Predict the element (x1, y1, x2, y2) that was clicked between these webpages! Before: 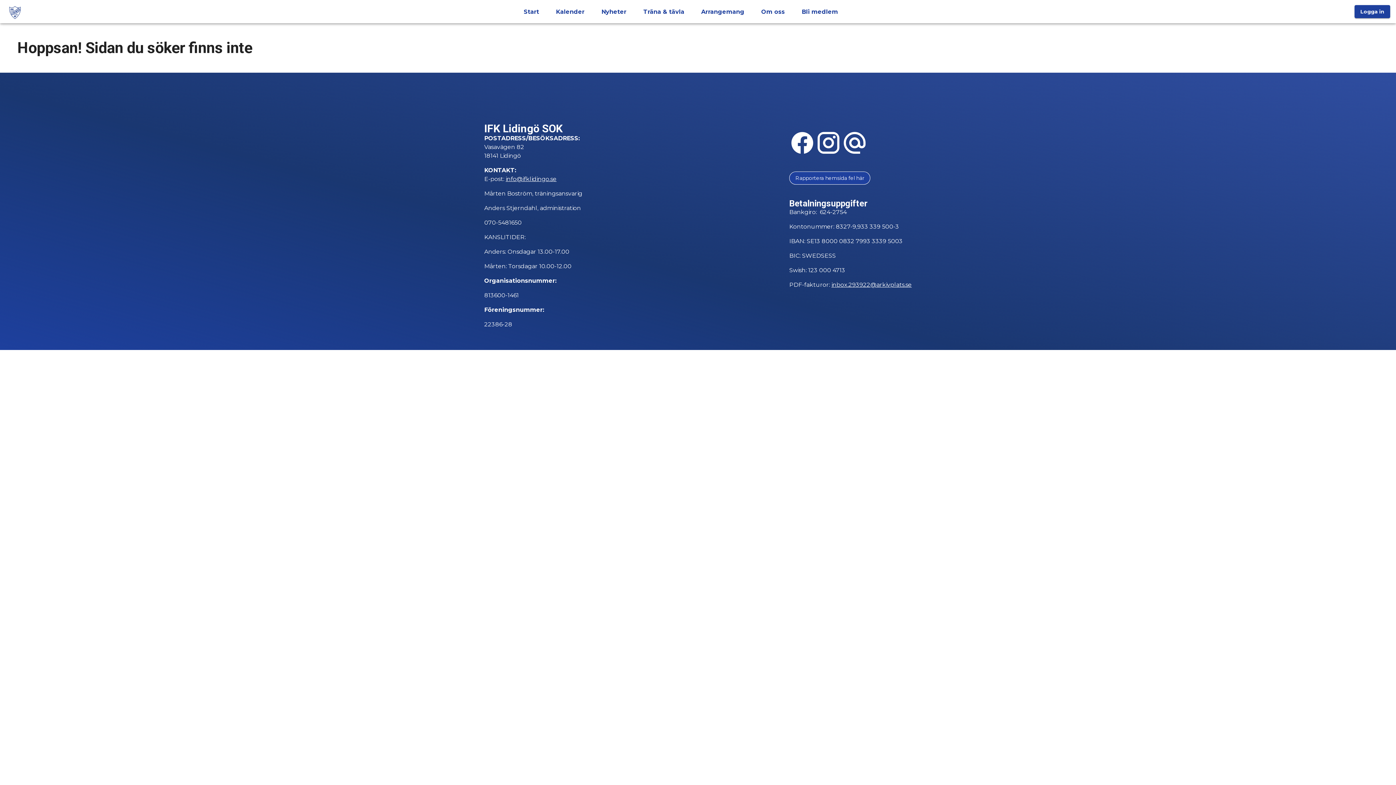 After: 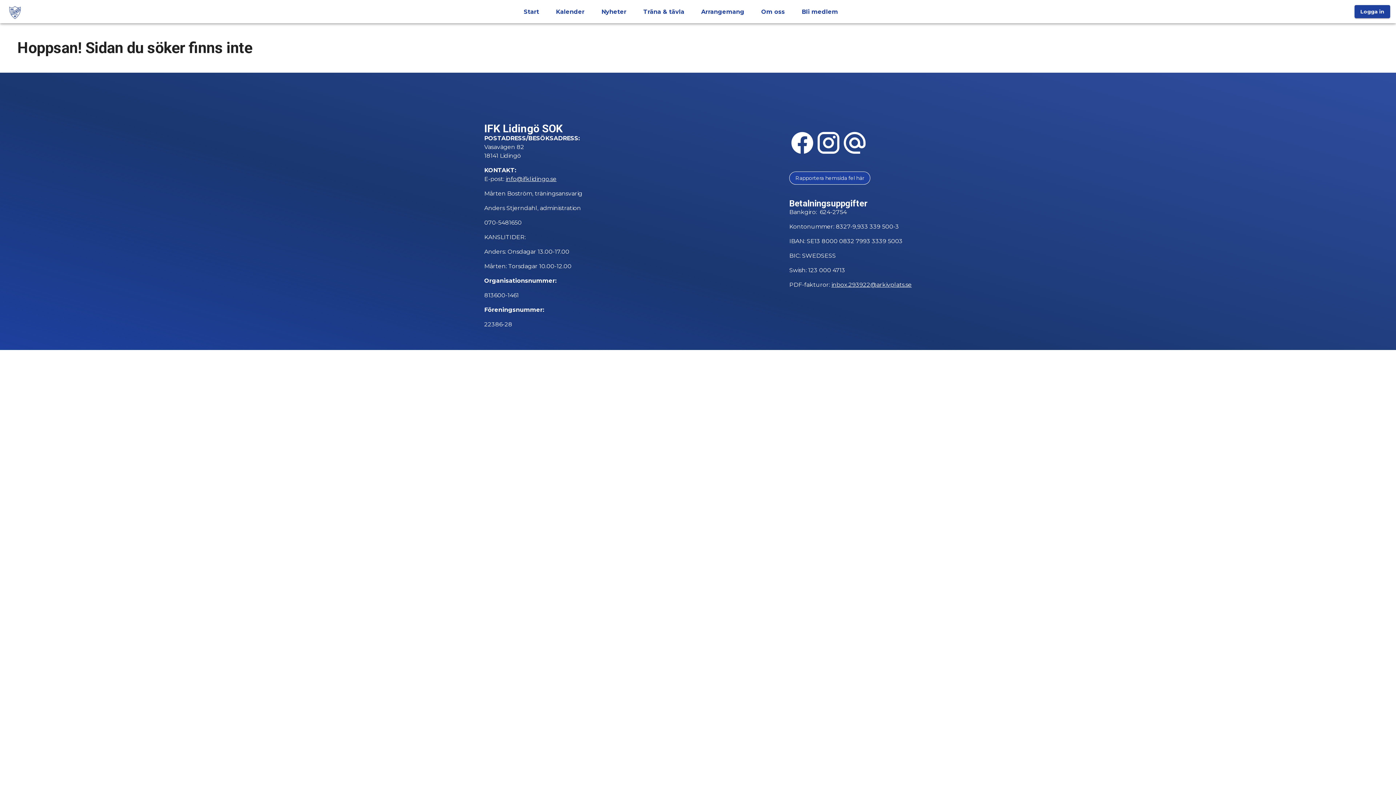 Action: bbox: (841, 123, 868, 162)